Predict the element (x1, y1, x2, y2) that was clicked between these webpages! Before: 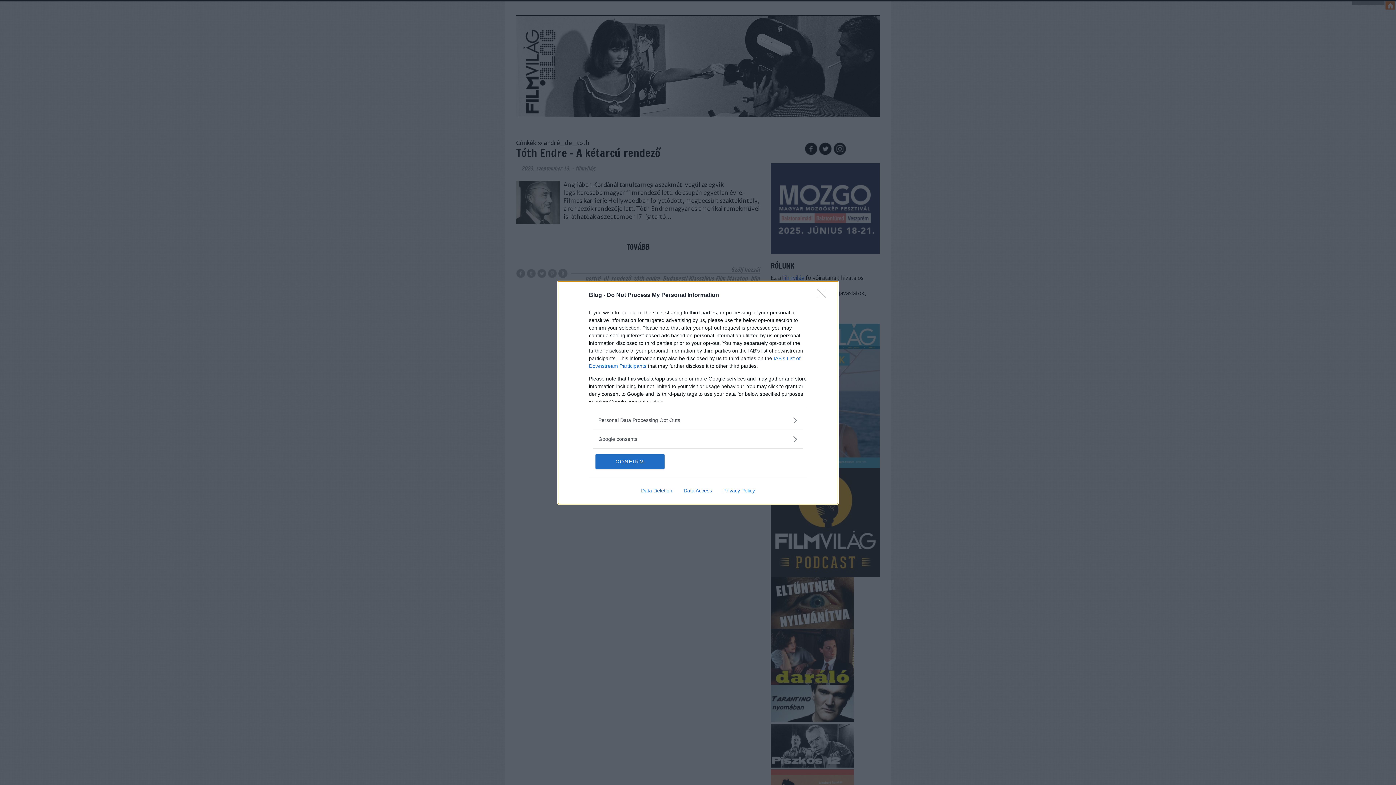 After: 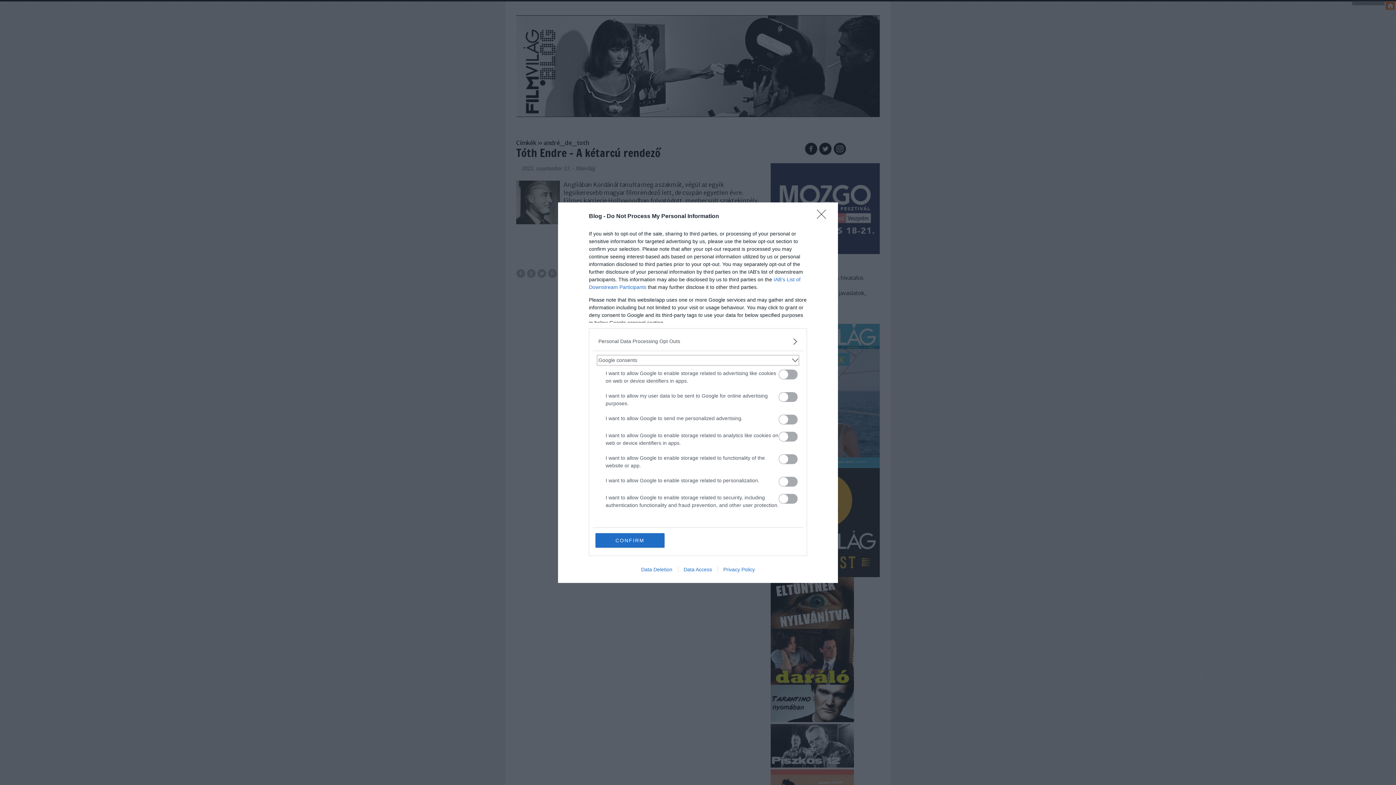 Action: bbox: (598, 435, 797, 443) label: Google consents